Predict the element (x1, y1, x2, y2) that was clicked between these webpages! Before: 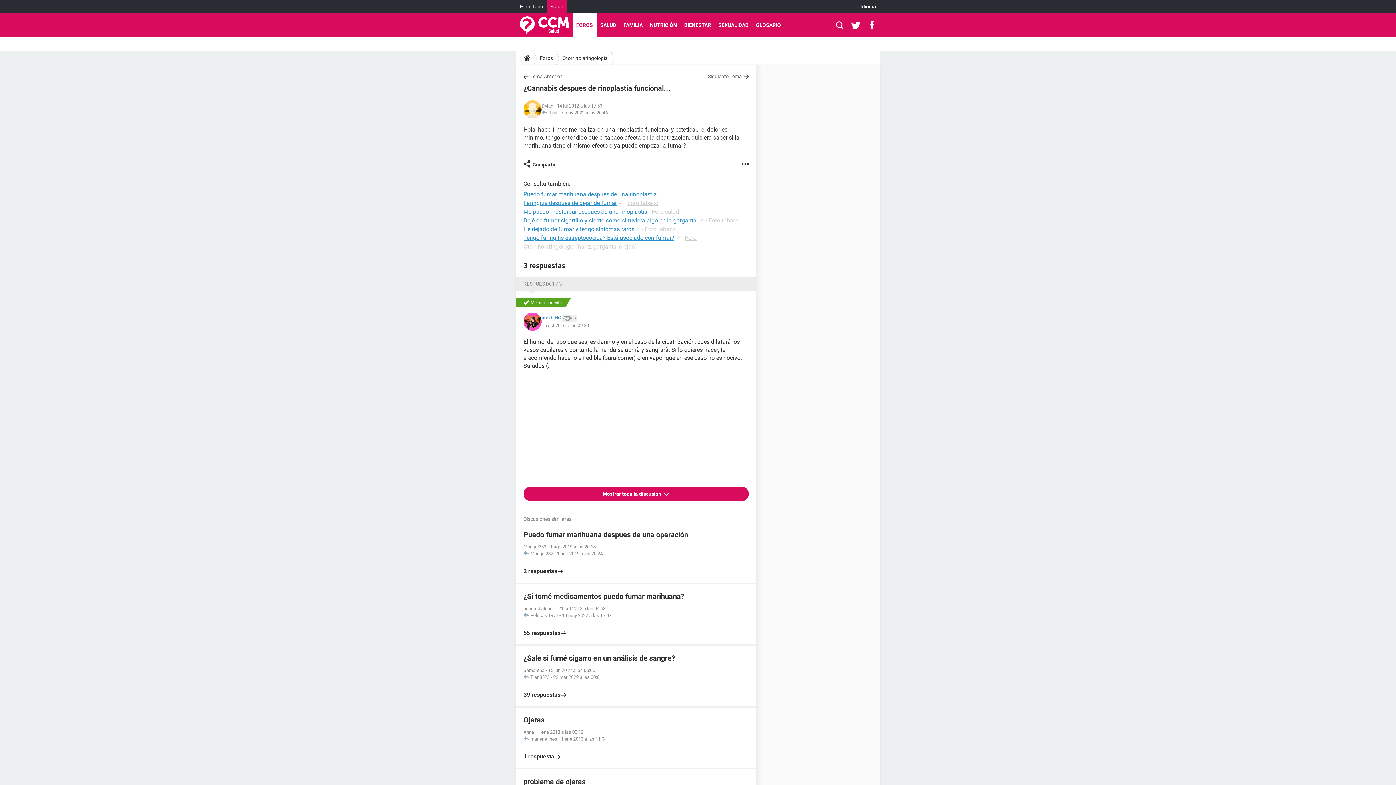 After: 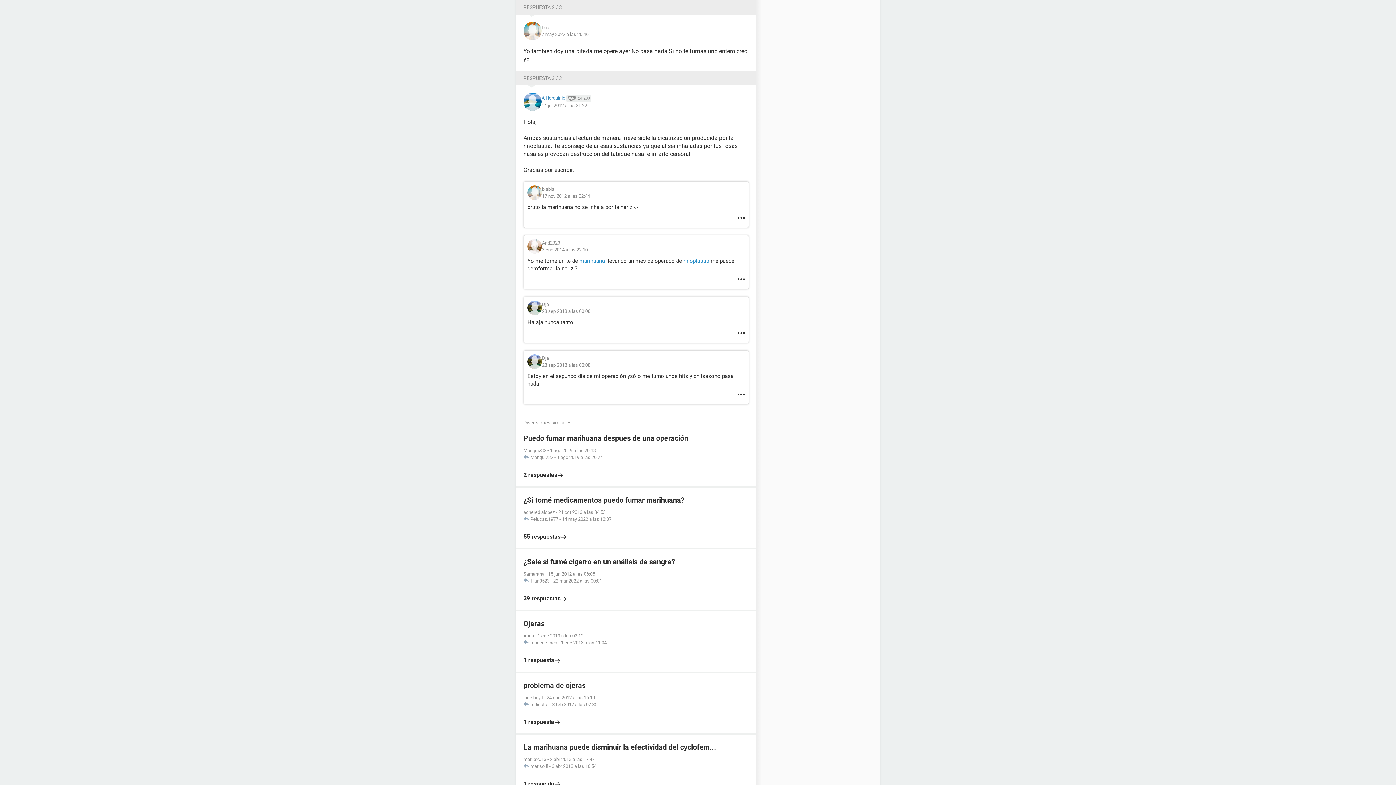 Action: bbox: (561, 109, 608, 116) label: 7 may 2022 a las 20:46